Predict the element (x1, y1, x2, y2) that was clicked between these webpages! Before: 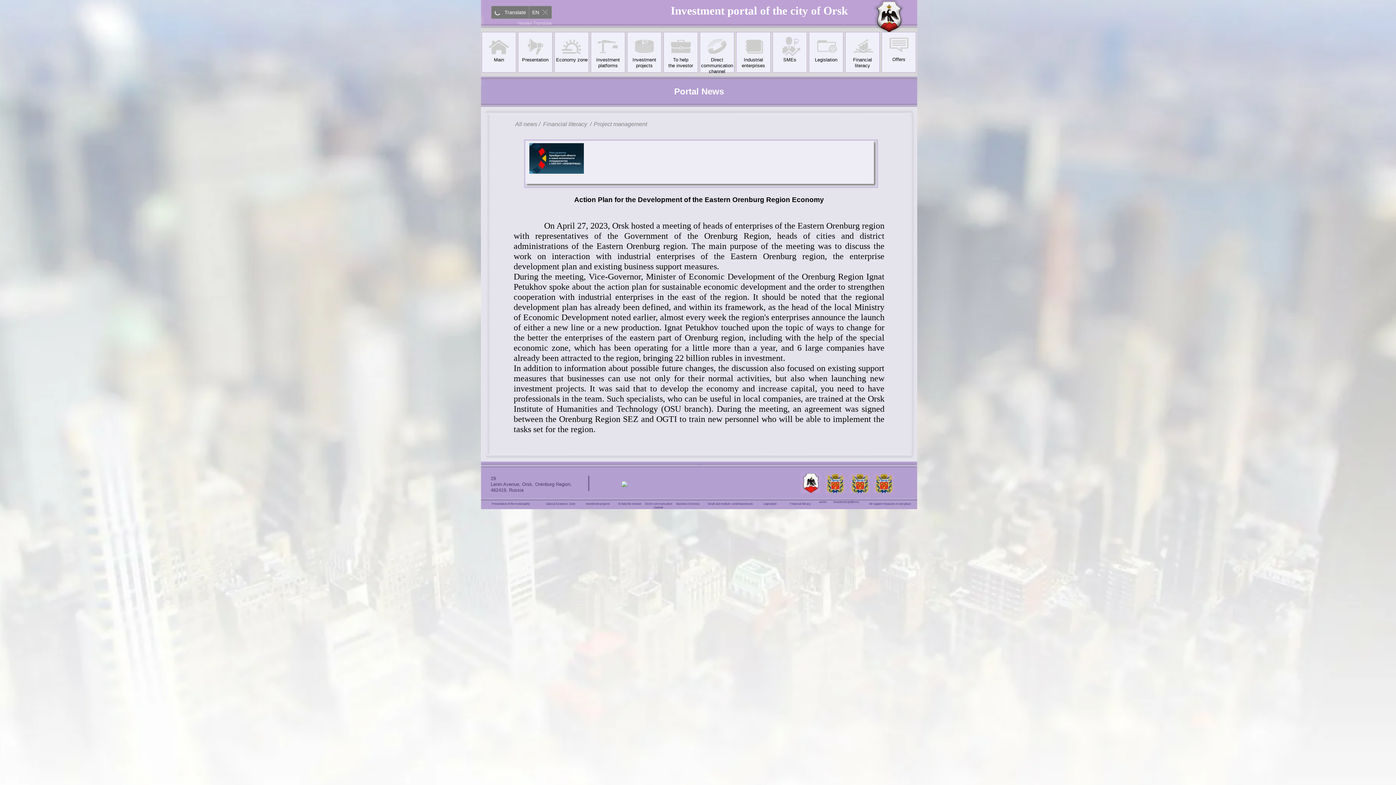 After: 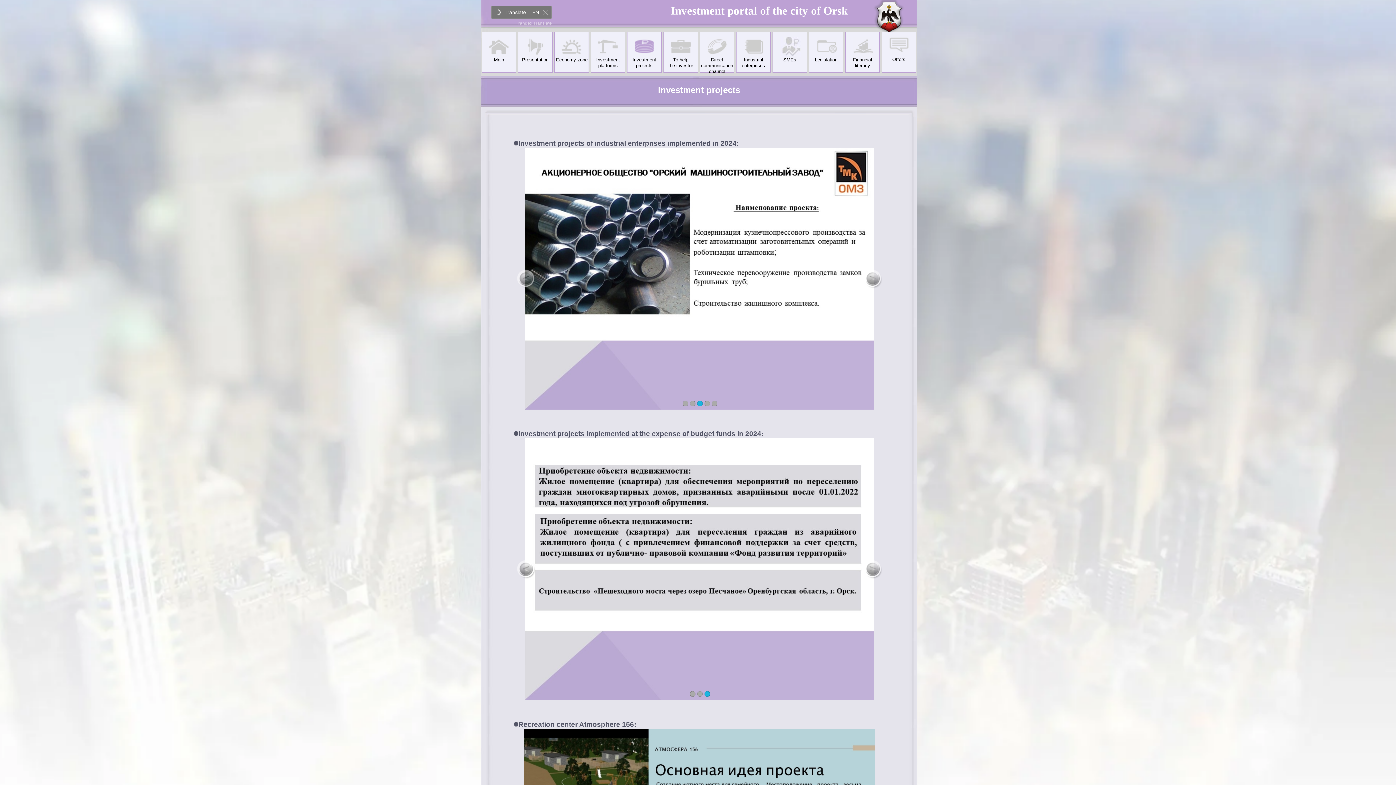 Action: bbox: (581, 500, 614, 508) label: Investment projects